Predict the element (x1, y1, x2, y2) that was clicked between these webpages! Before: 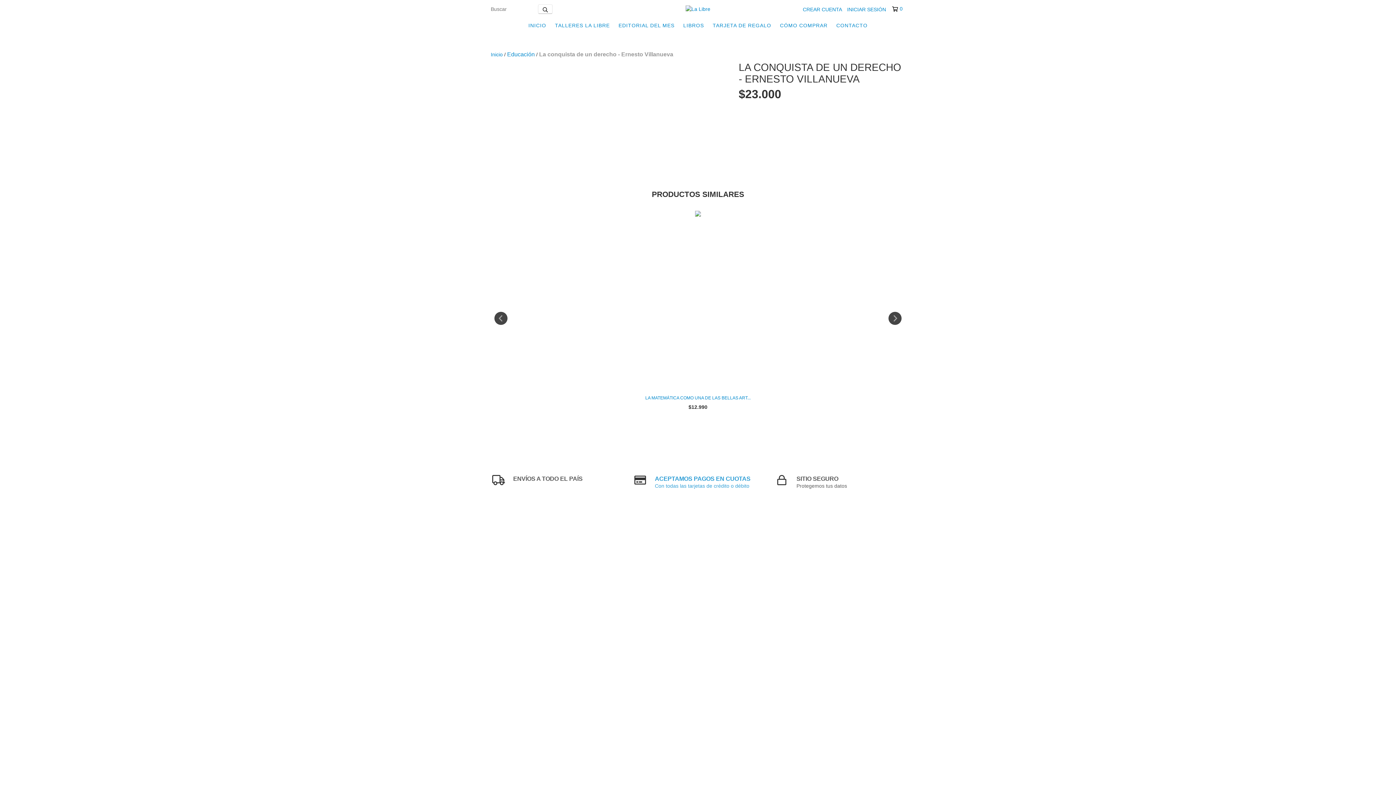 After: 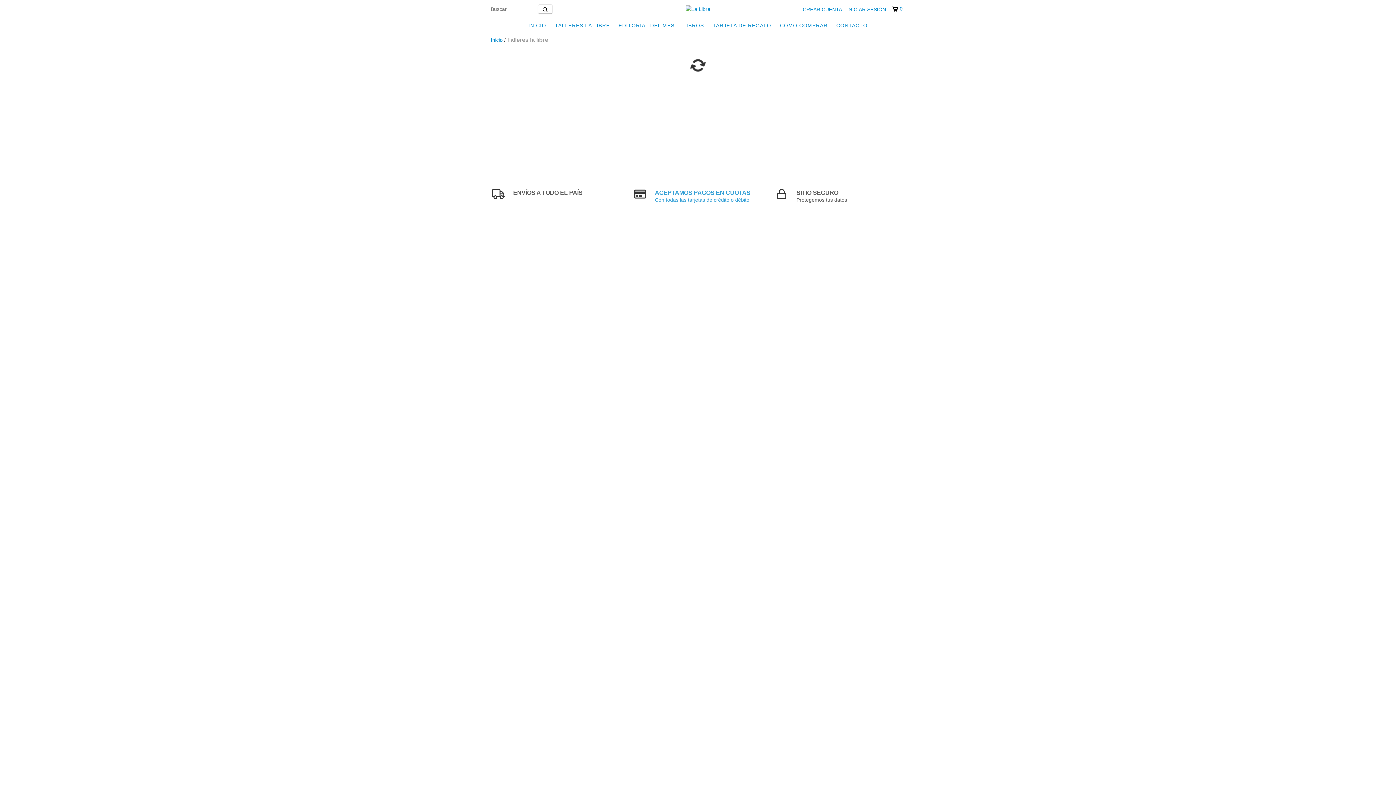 Action: label: TALLERES LA LIBRE bbox: (551, 18, 613, 32)